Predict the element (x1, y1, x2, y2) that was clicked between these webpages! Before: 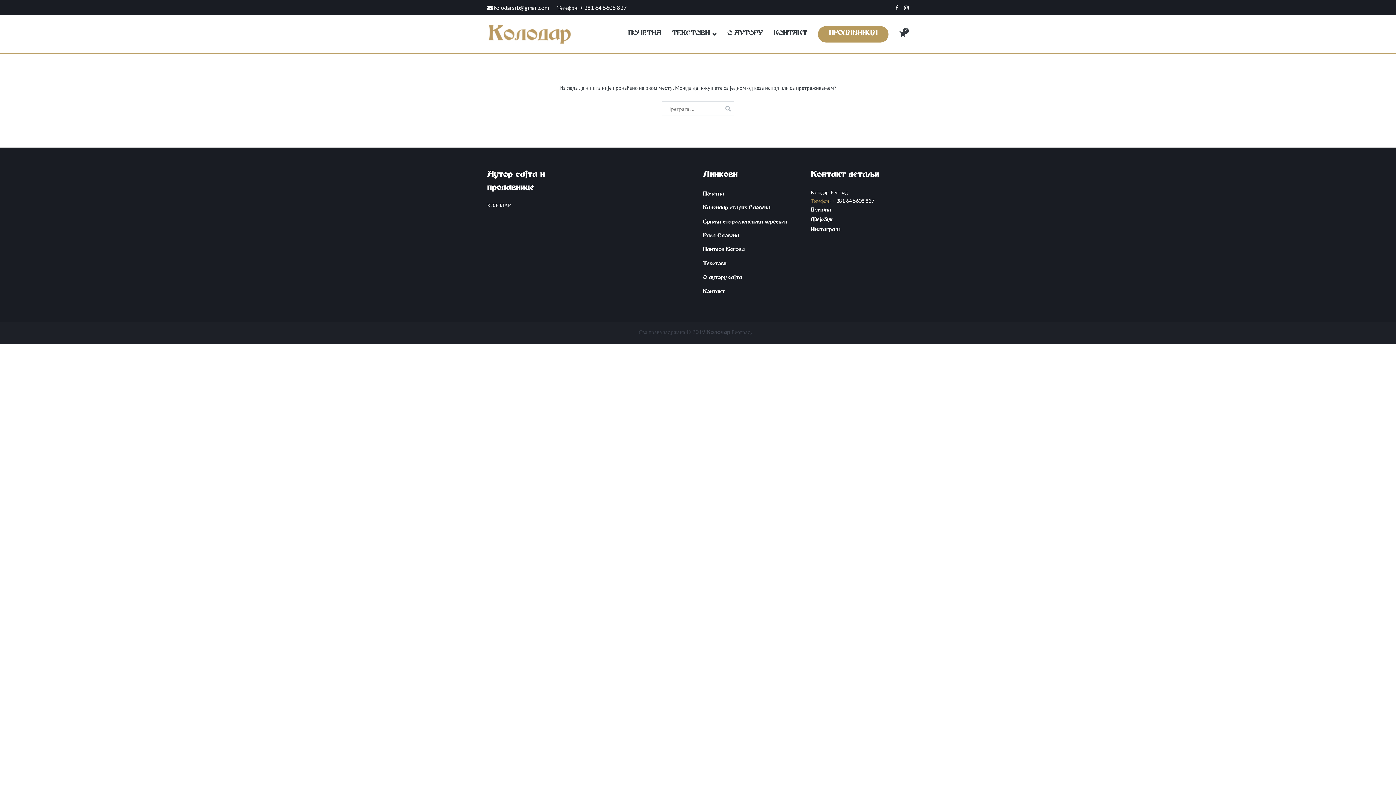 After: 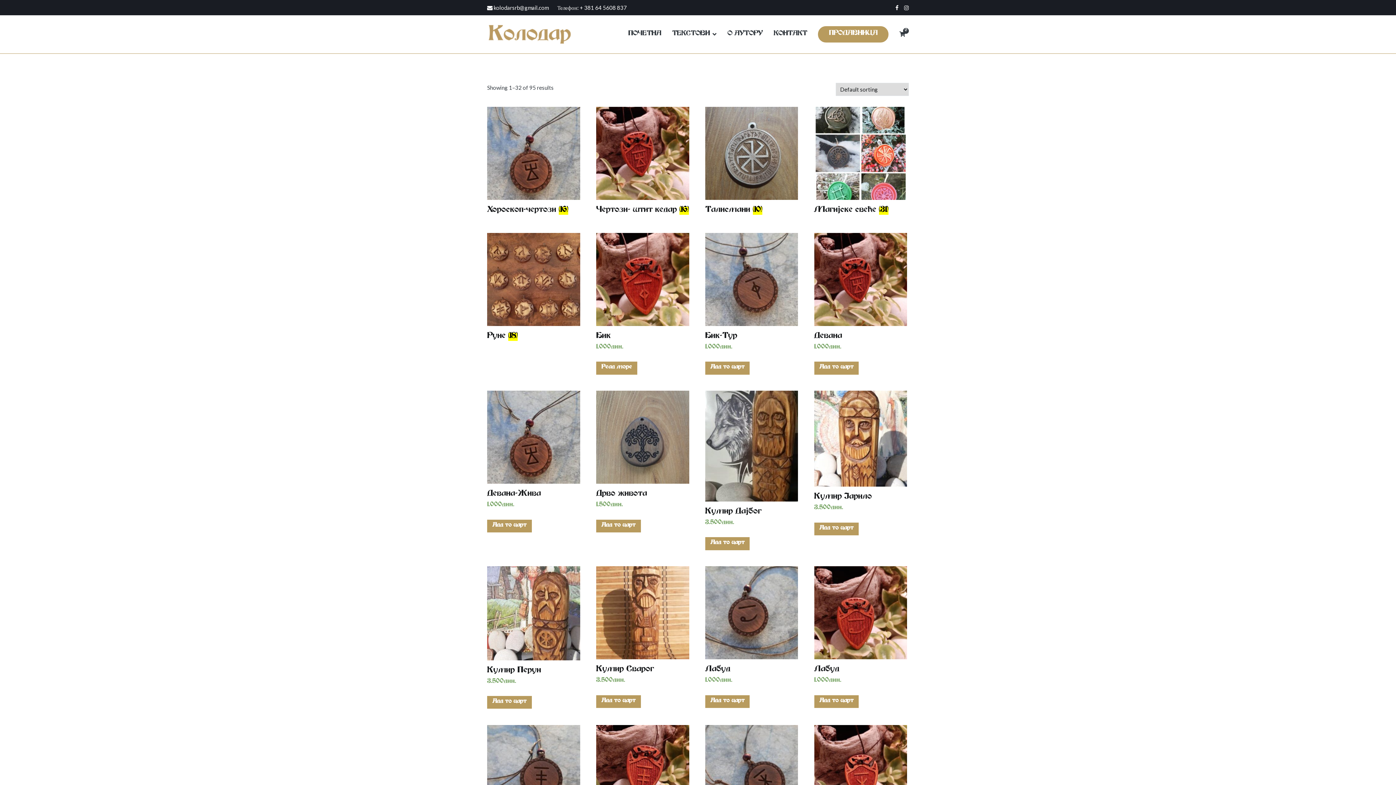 Action: bbox: (818, 26, 888, 42) label: PRODAVNICA